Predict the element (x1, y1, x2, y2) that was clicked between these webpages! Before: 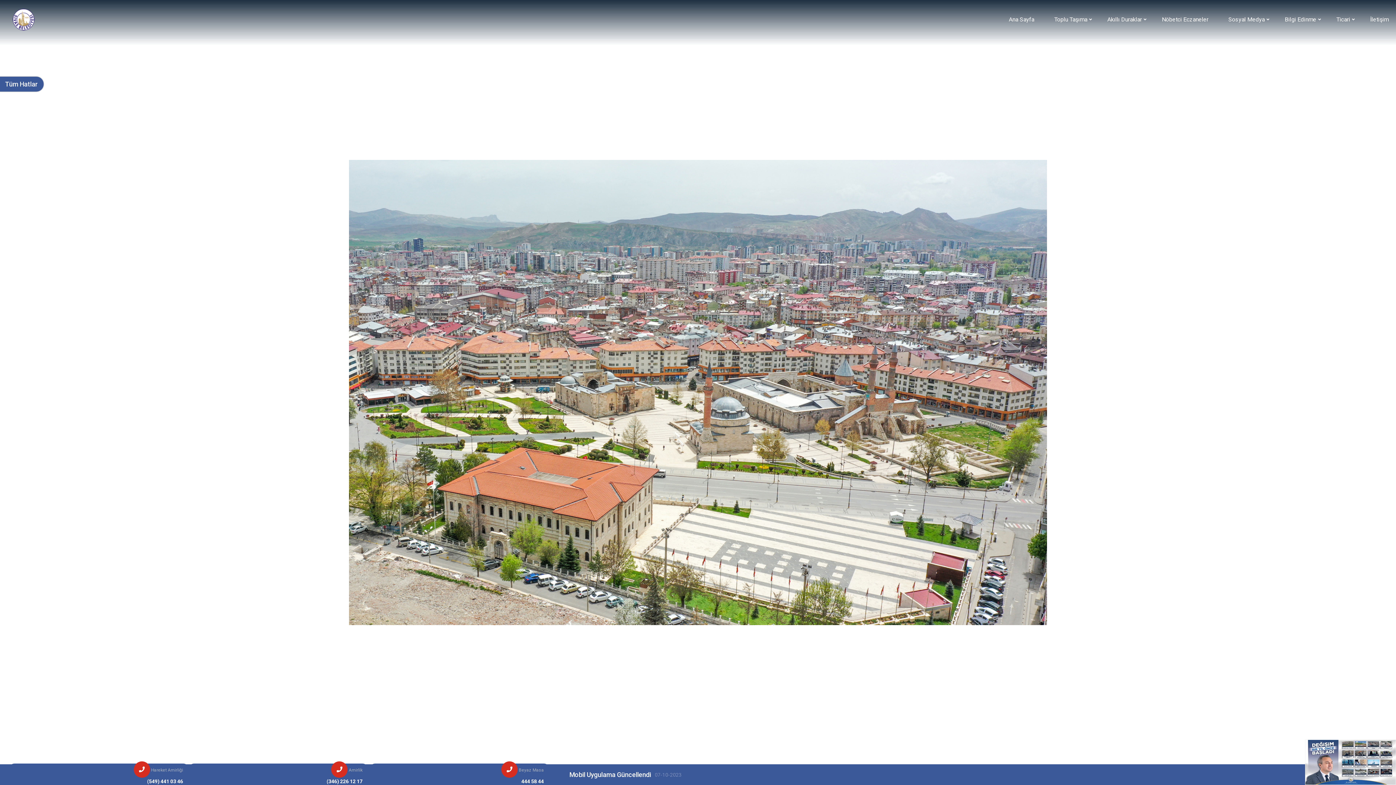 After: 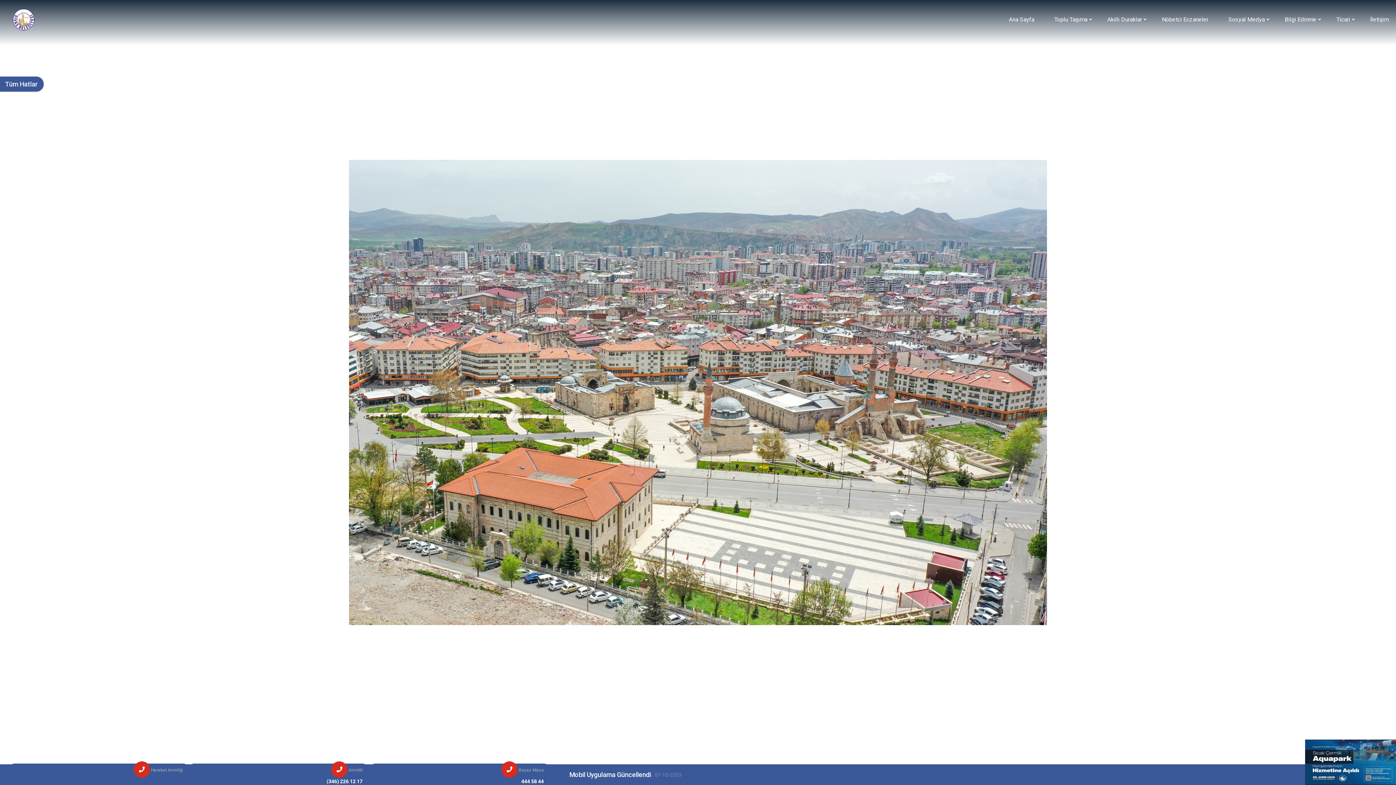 Action: bbox: (9, 764, 188, 788) label:  Hareket Amirliği
(549) 441 03 46